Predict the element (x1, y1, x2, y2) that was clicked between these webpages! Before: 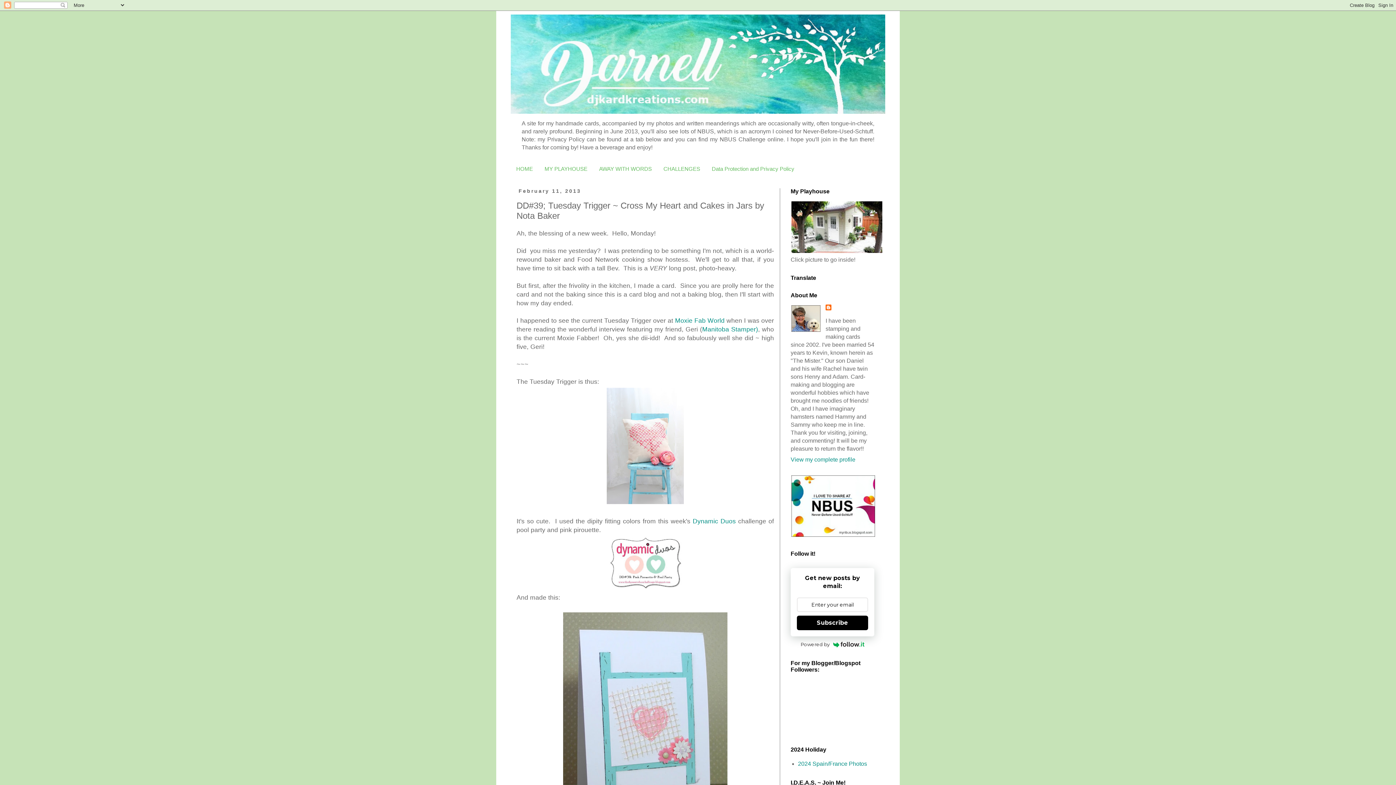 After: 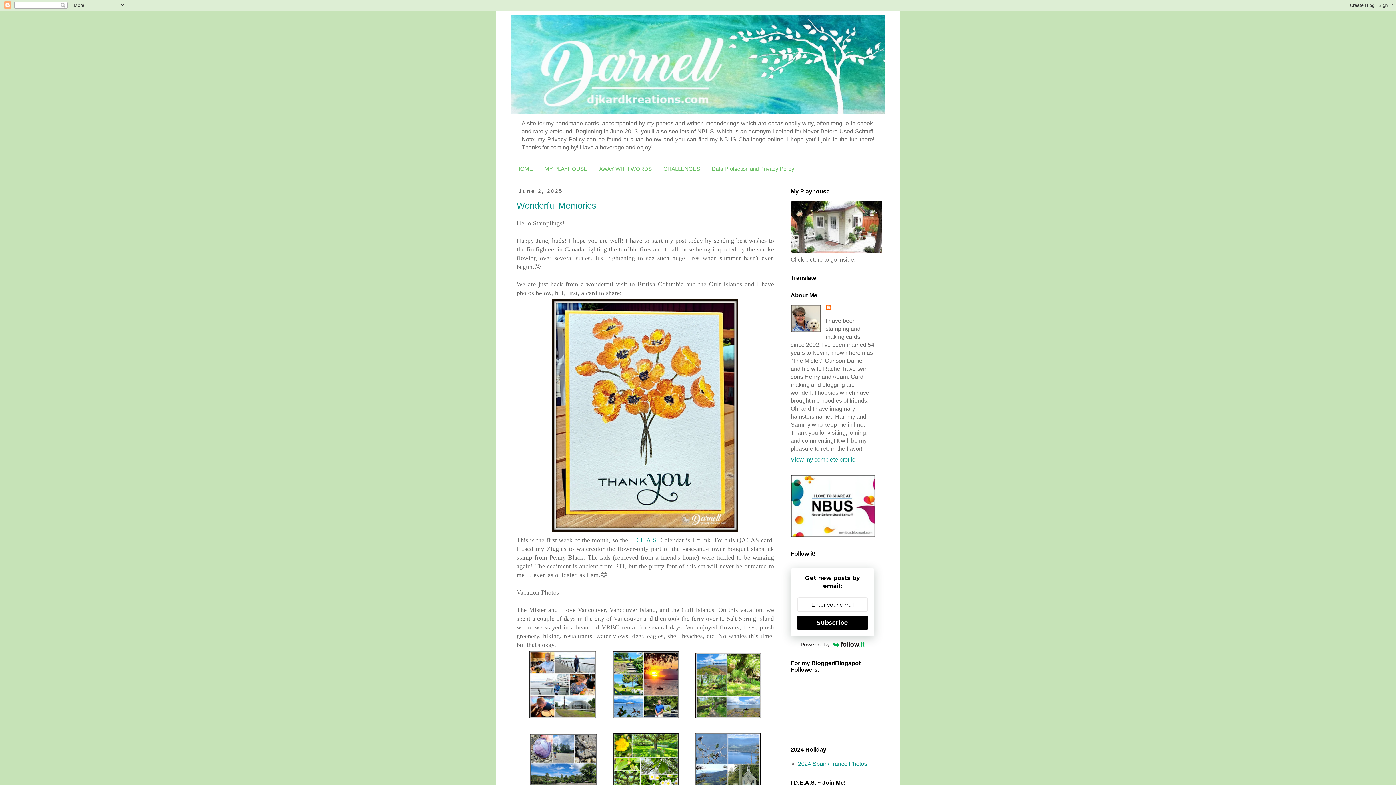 Action: bbox: (510, 14, 885, 113)